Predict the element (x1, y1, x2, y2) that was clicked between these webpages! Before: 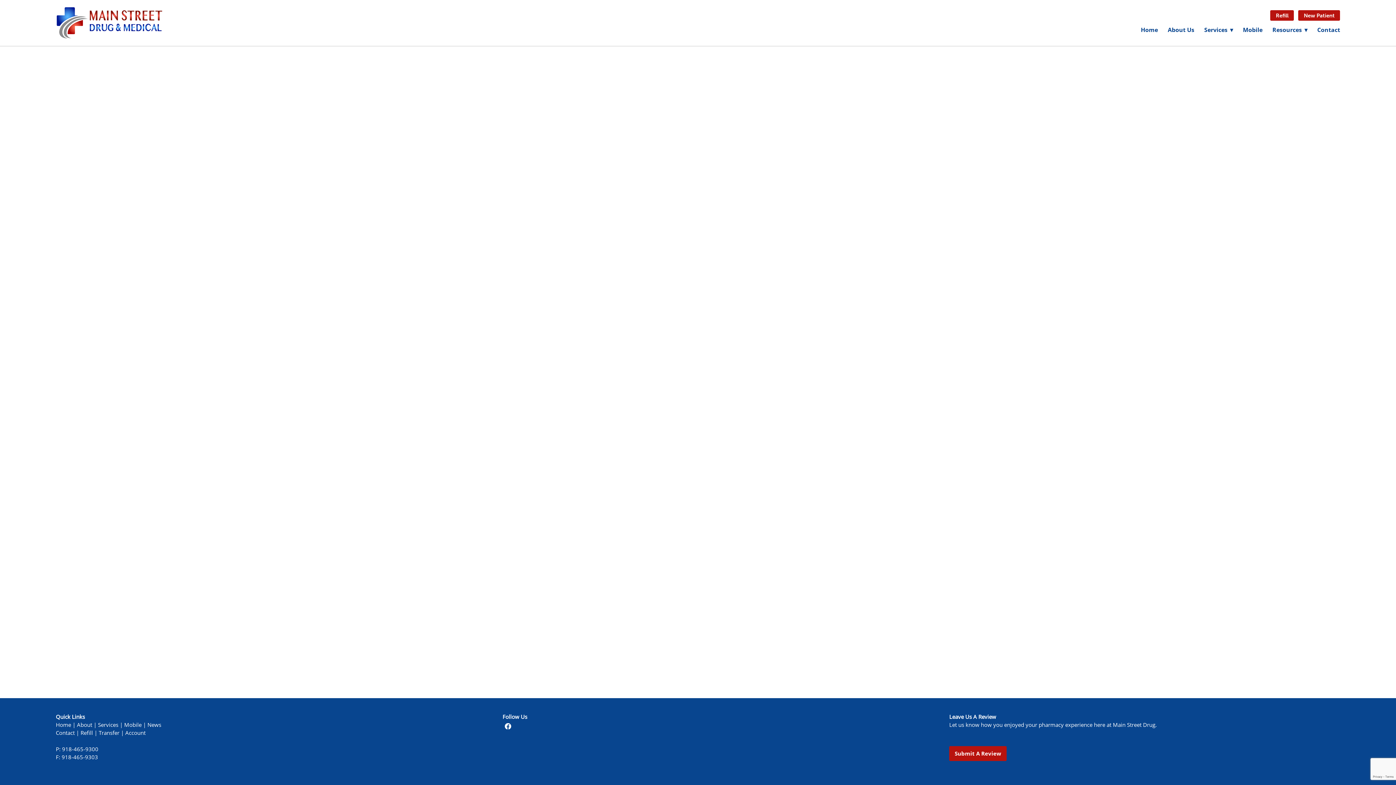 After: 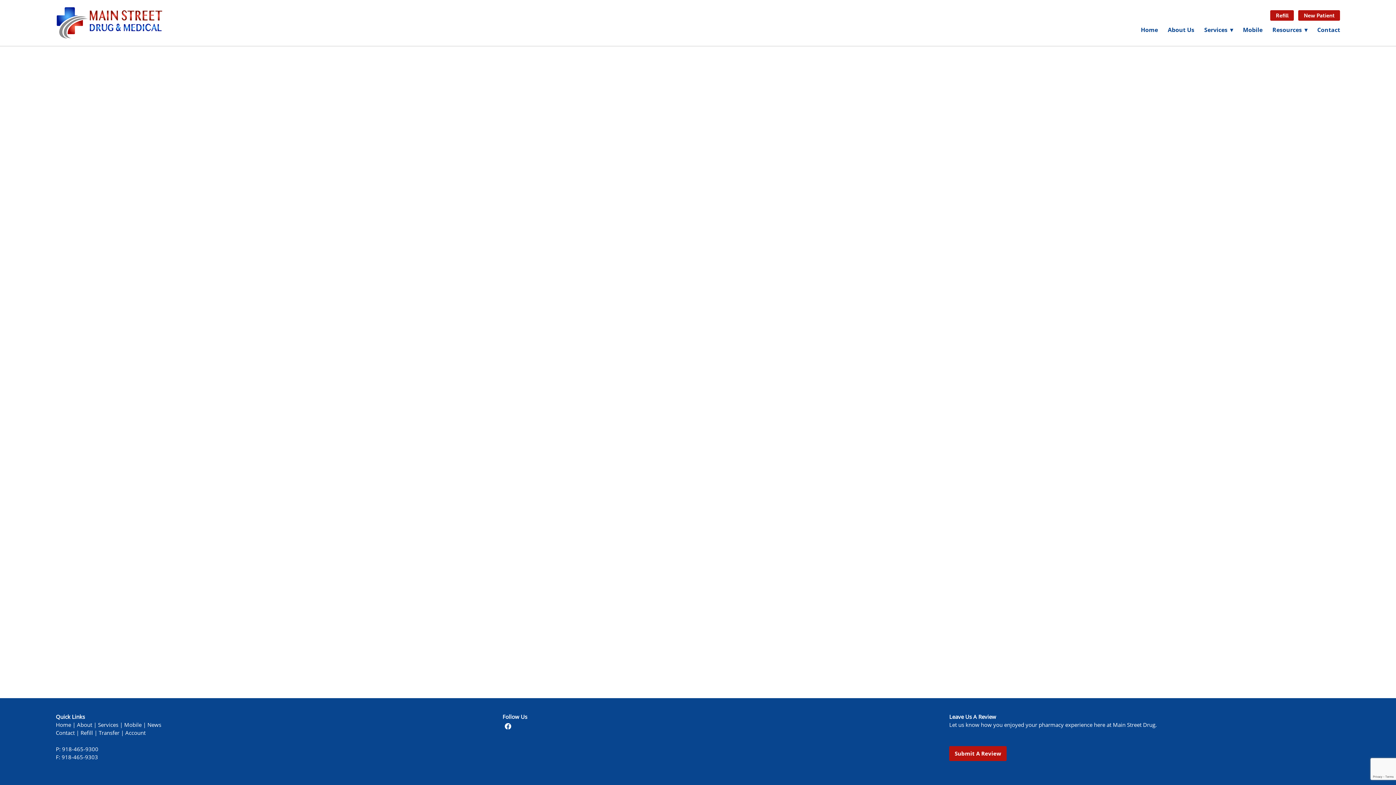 Action: label: Leave Us A Review bbox: (949, 713, 996, 720)